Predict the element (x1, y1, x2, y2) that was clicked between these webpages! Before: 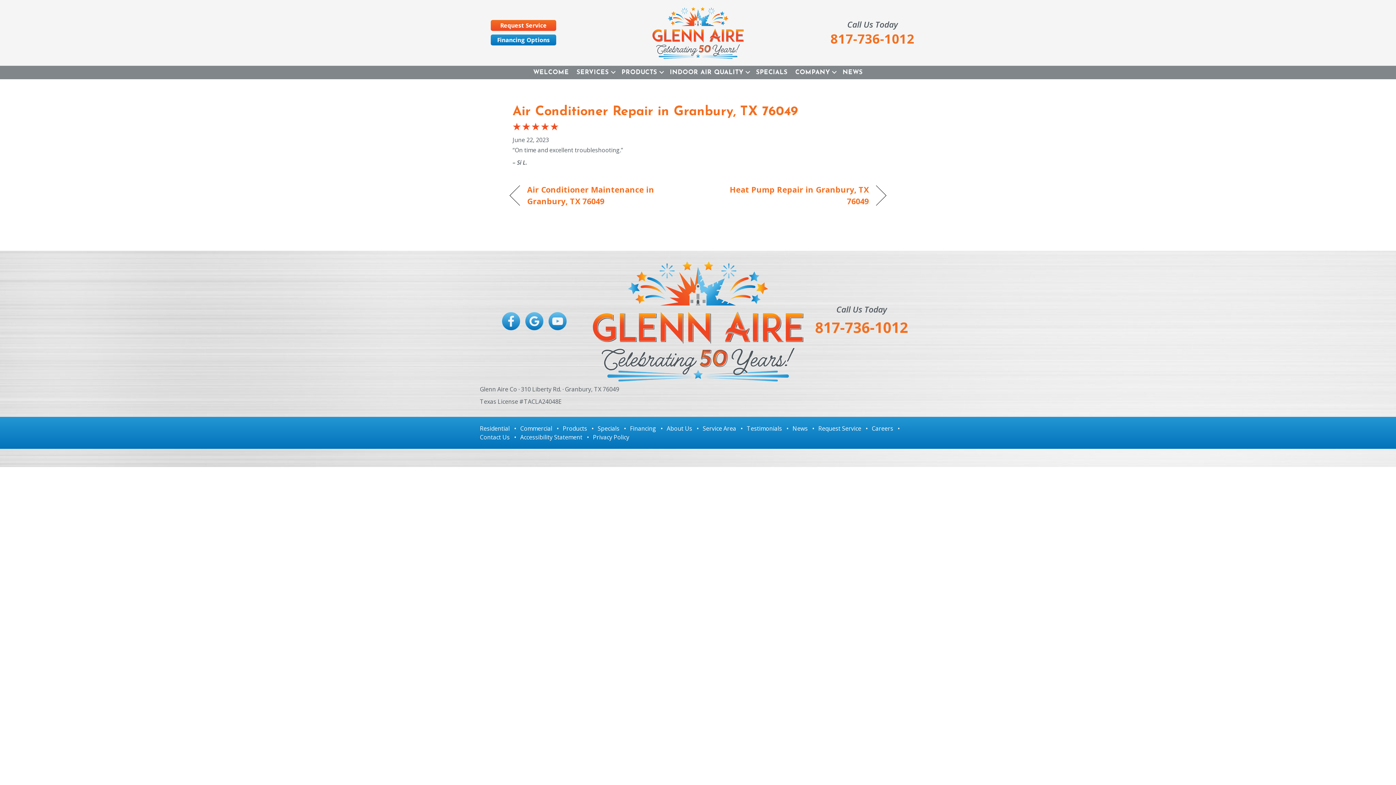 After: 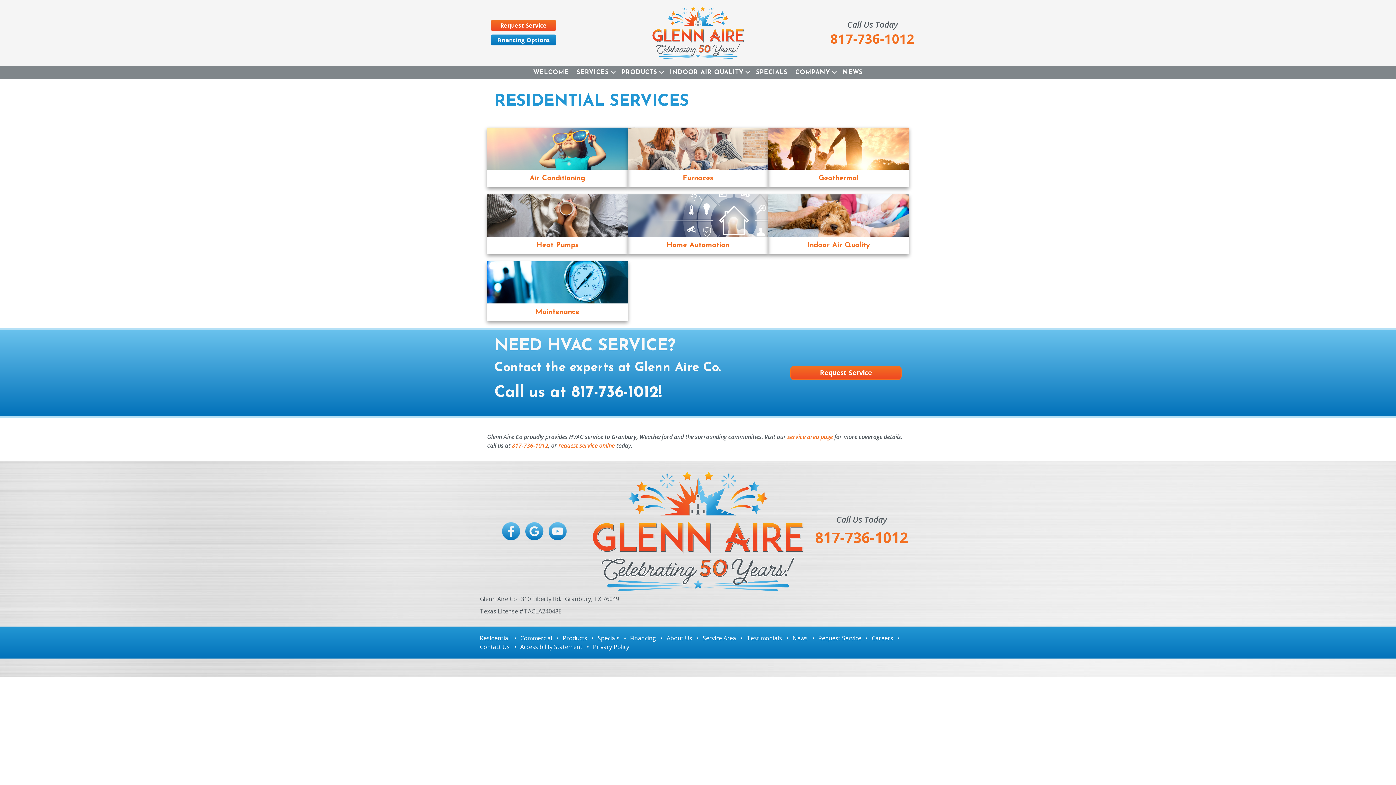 Action: label: Residential bbox: (480, 424, 509, 432)